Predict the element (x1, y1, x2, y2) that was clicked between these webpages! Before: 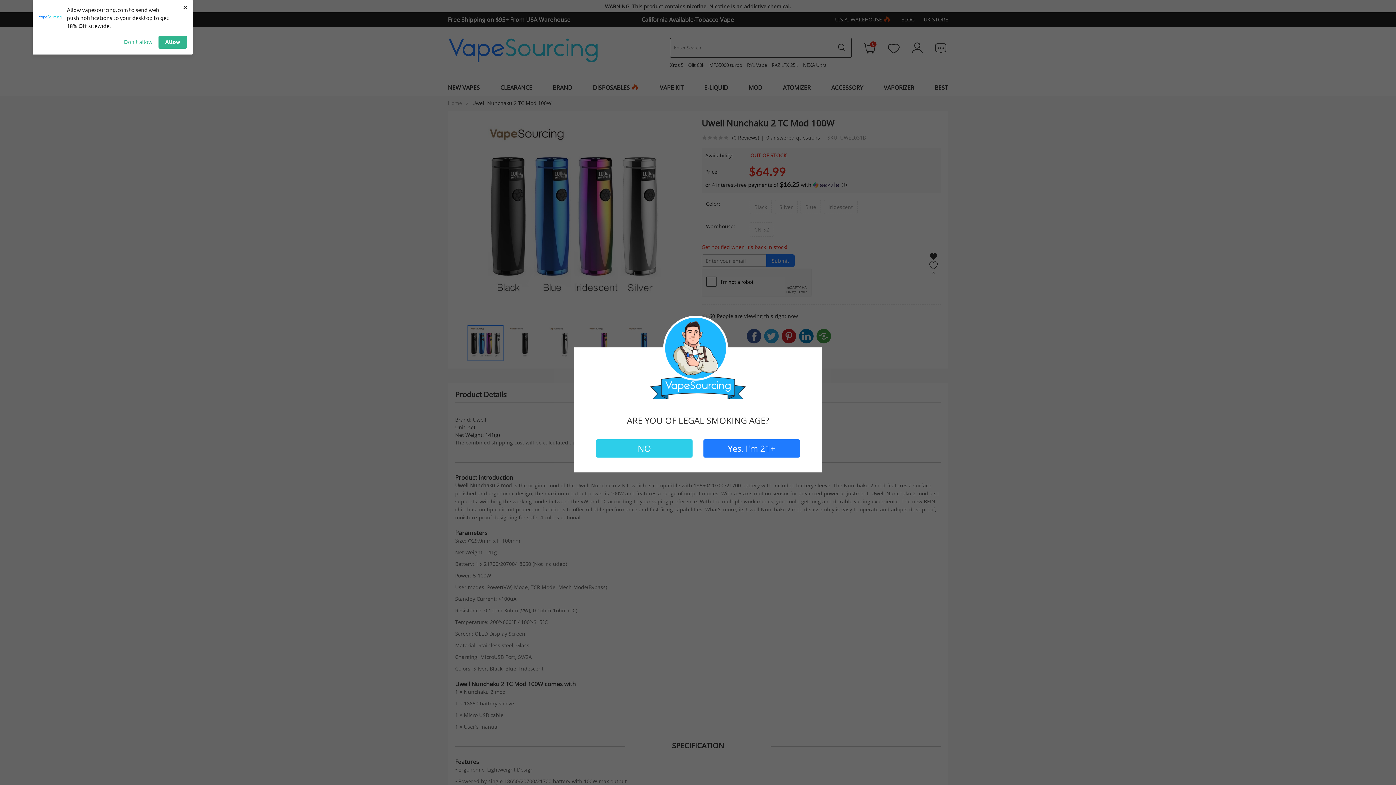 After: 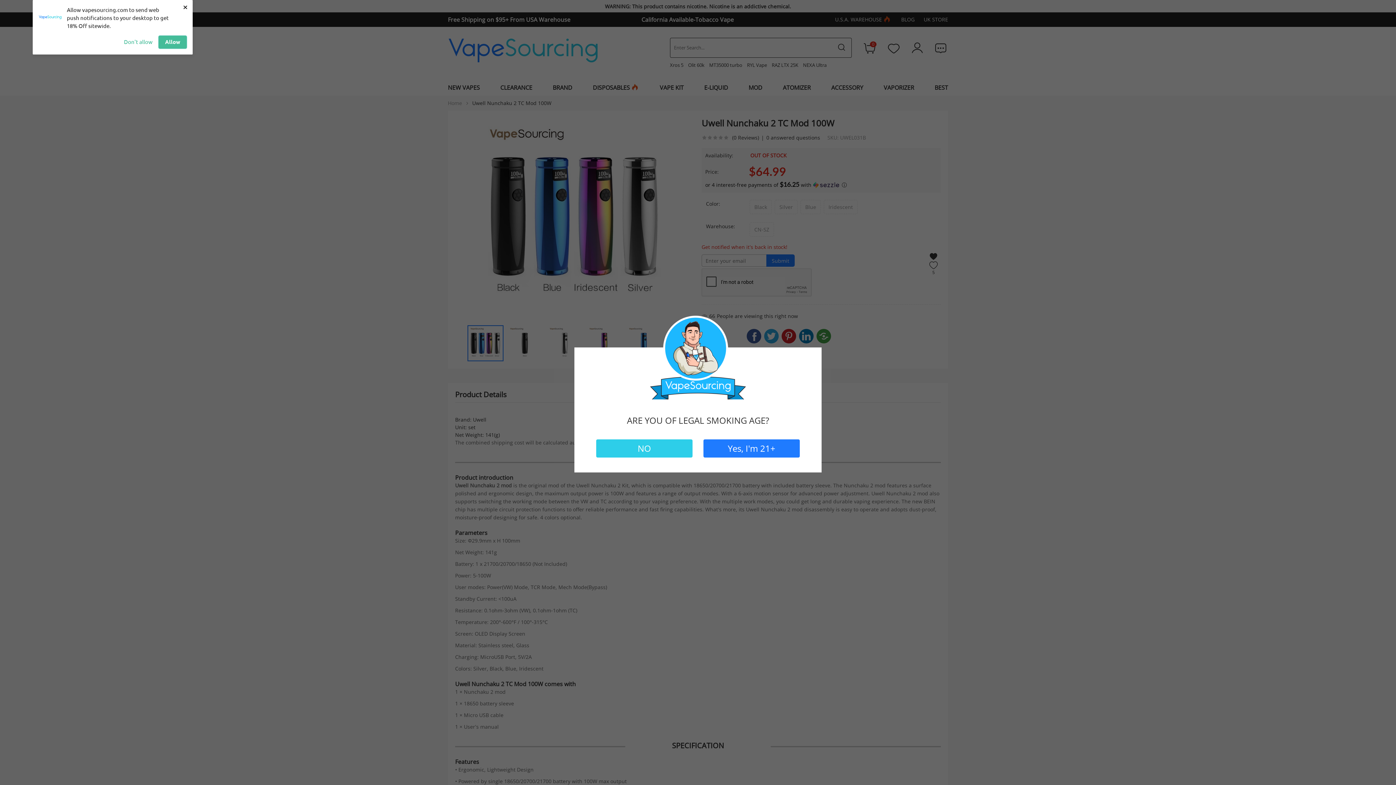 Action: label: Allow bbox: (158, 35, 186, 48)